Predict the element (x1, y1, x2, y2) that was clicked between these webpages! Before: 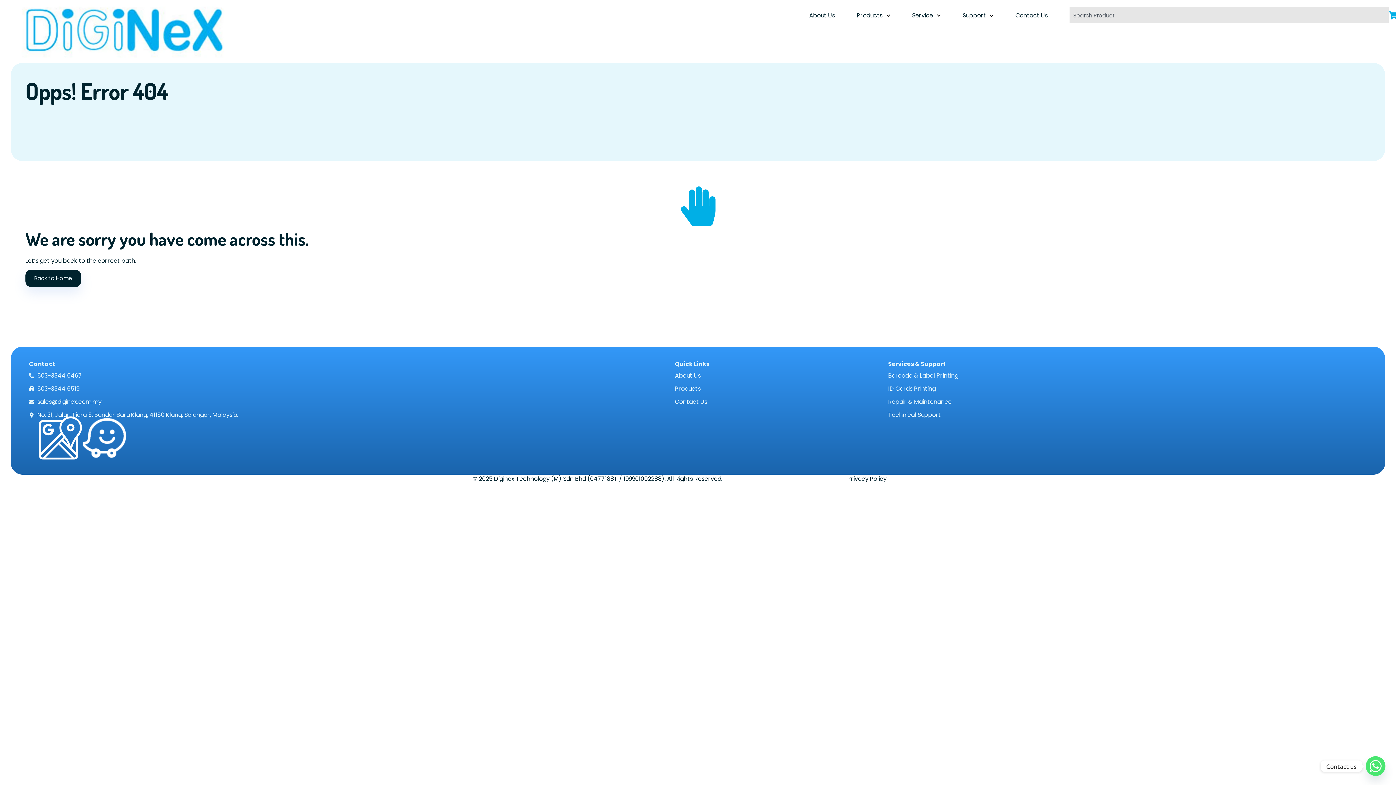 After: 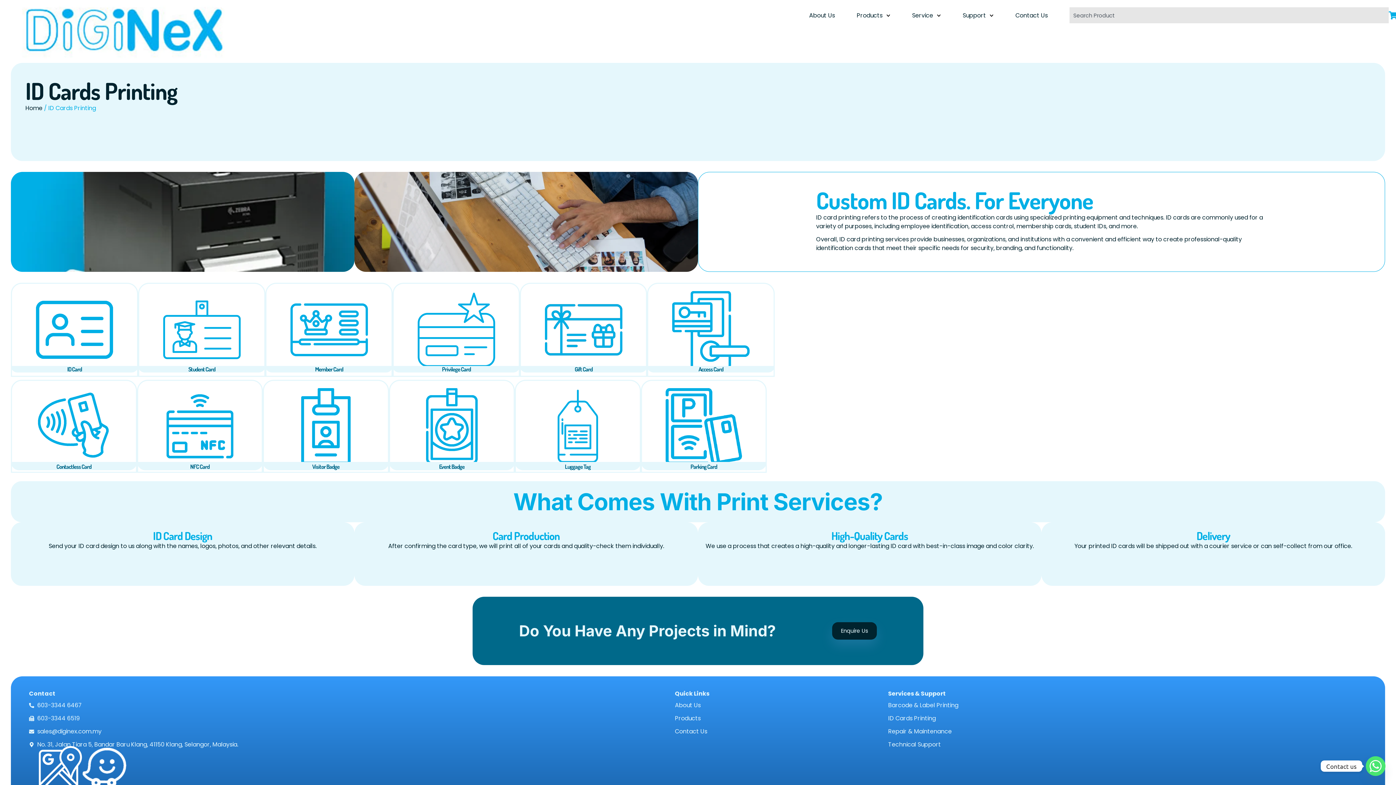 Action: label: ID Cards Printing bbox: (888, 384, 1152, 393)